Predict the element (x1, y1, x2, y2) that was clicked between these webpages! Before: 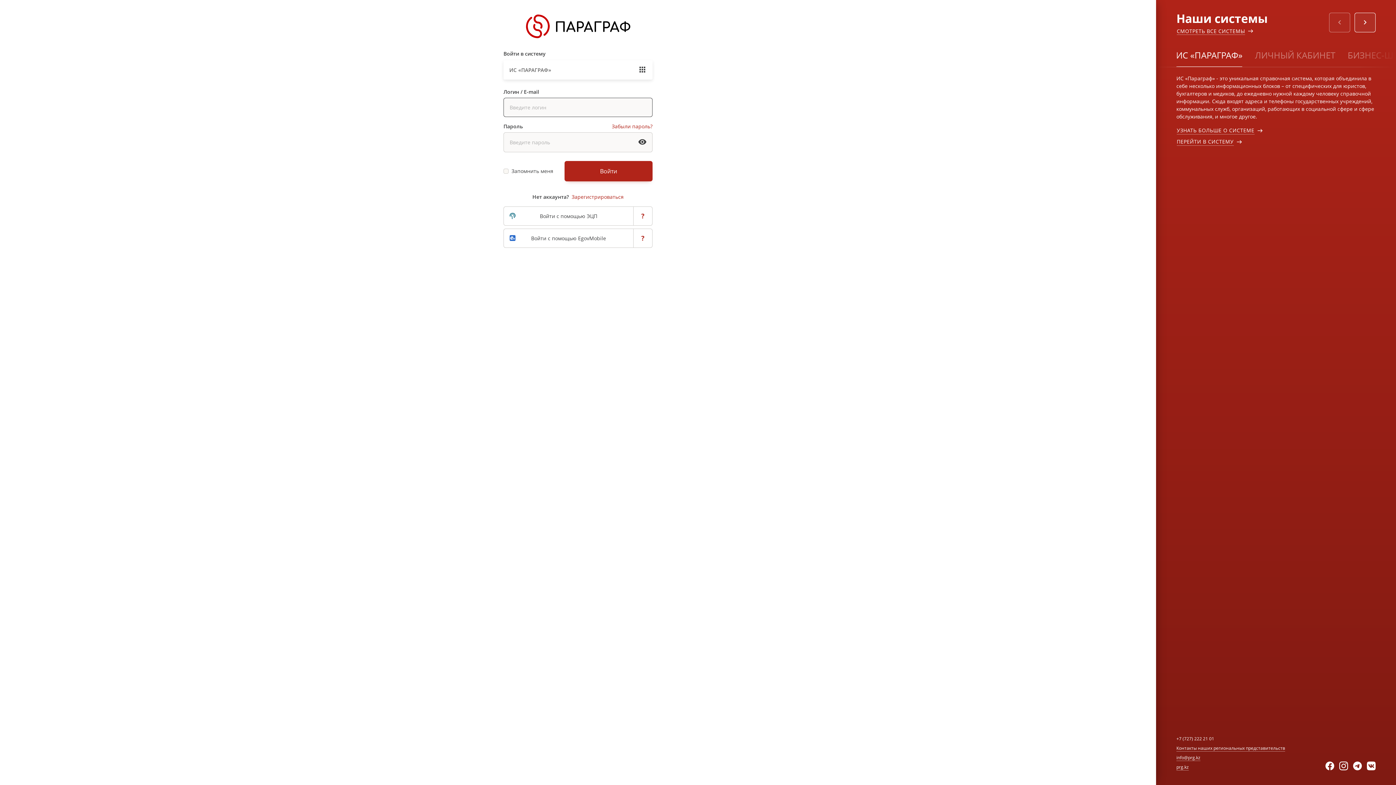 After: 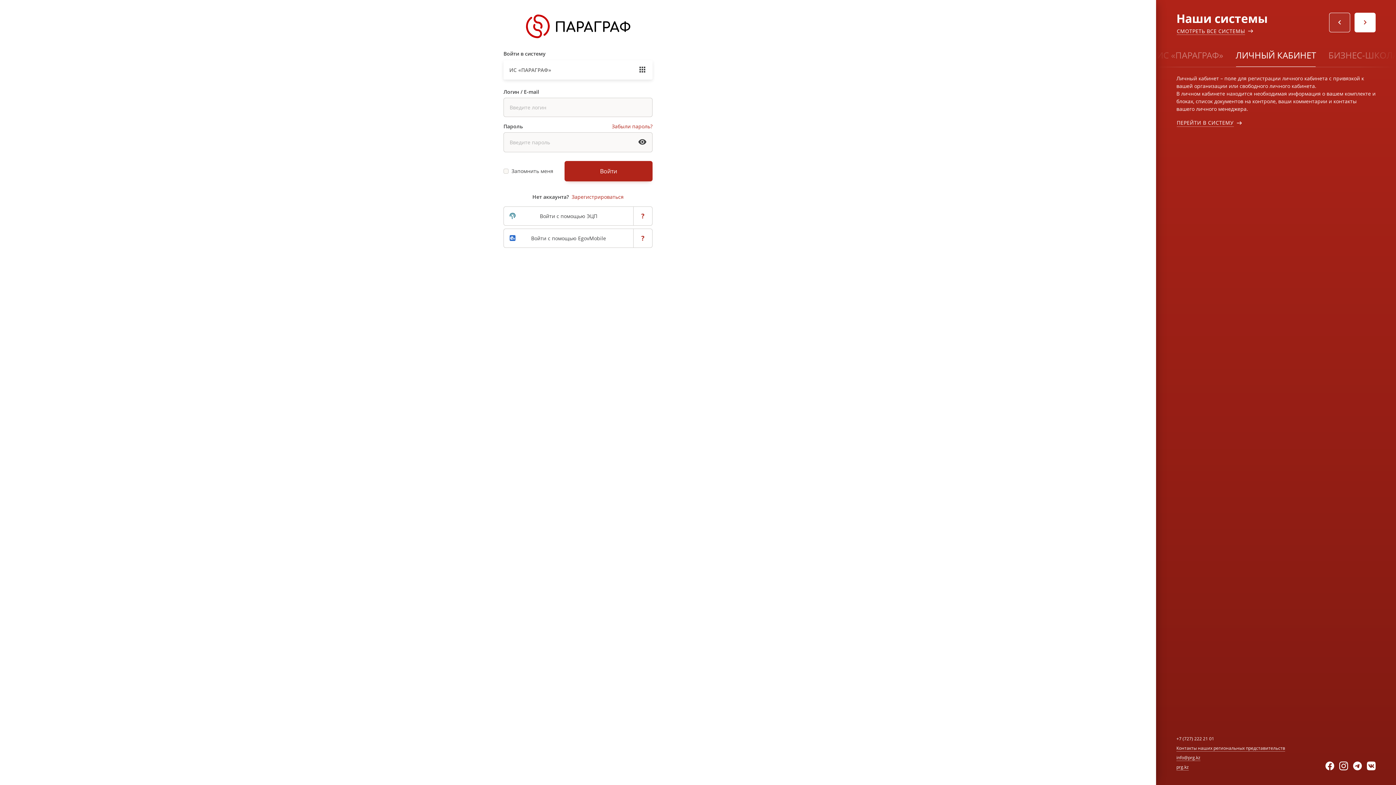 Action: bbox: (1354, 12, 1376, 32)